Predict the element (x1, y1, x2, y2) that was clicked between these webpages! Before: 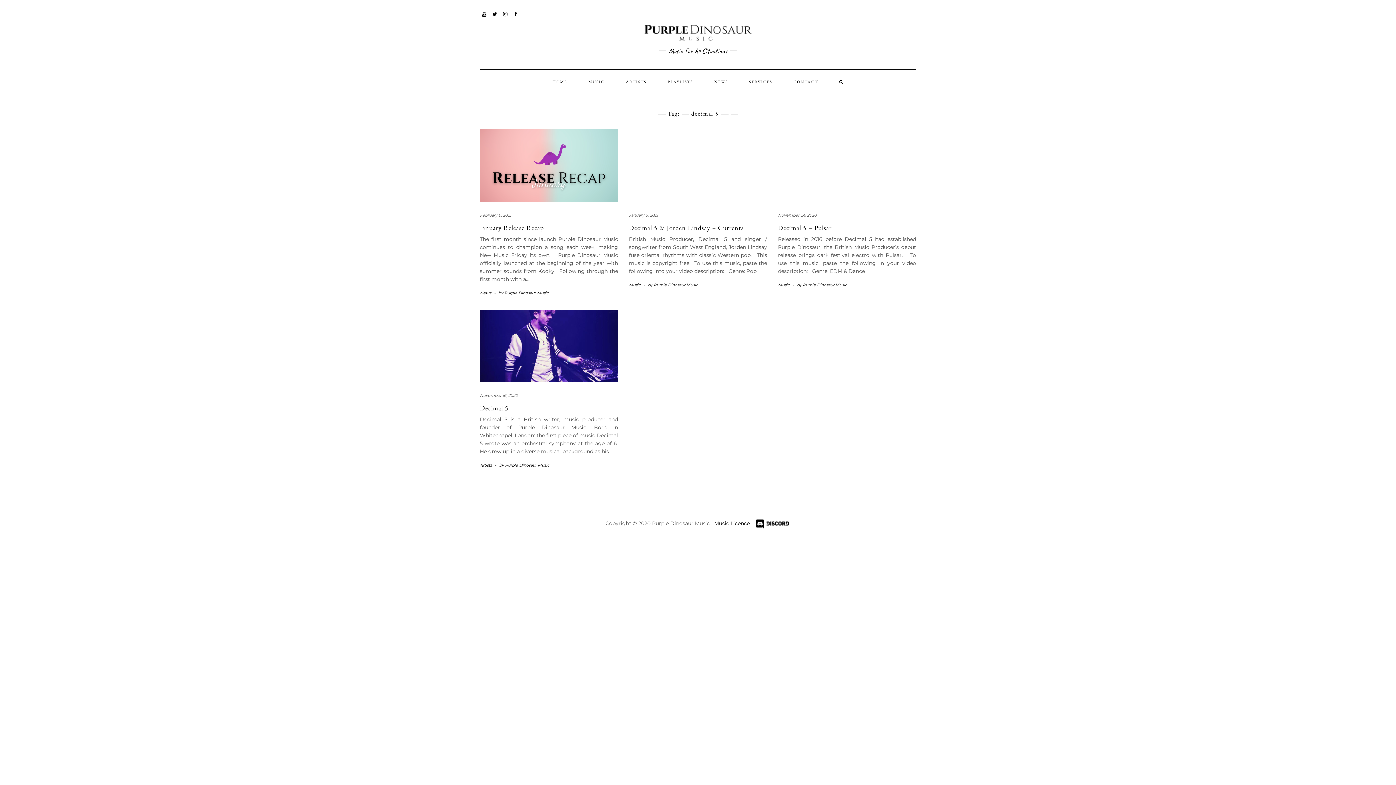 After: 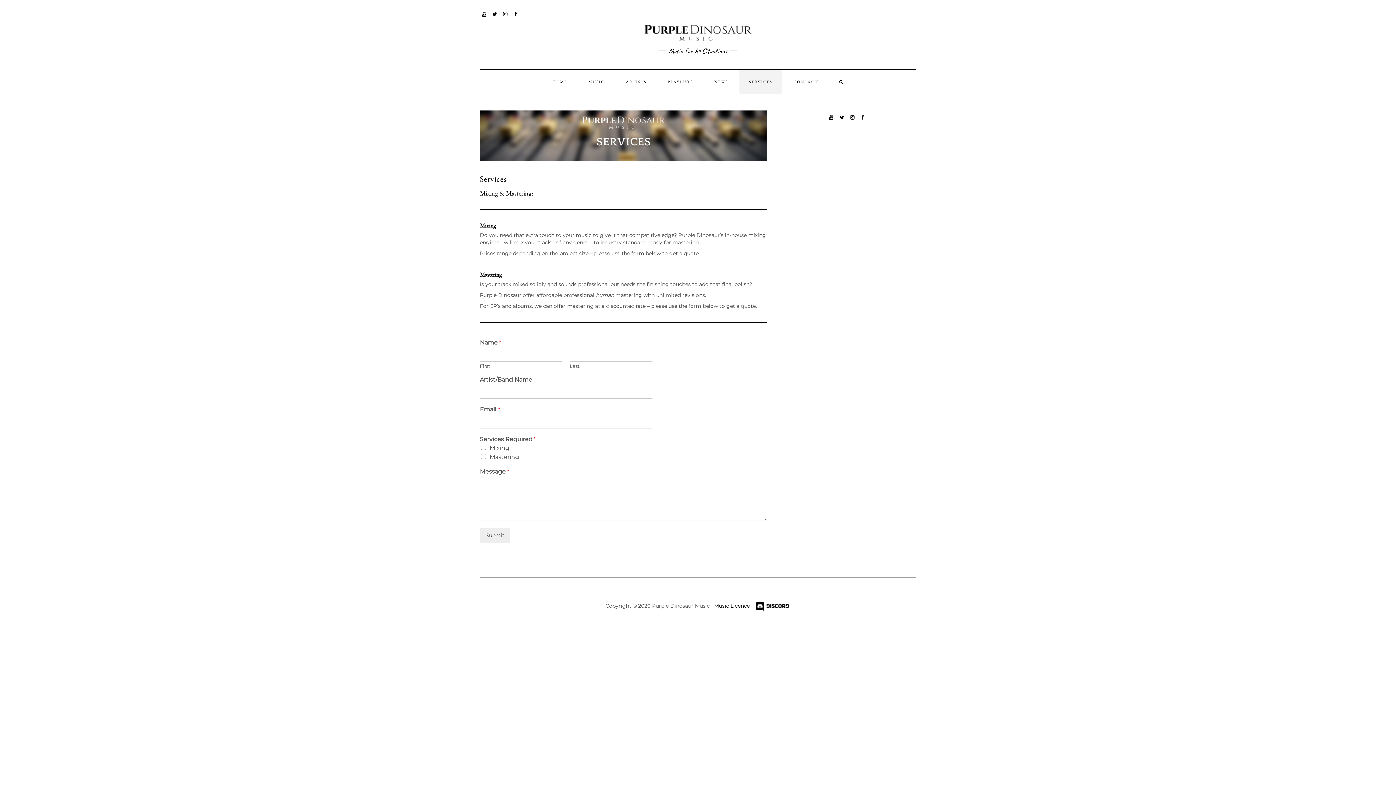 Action: label: SERVICES bbox: (739, 69, 782, 93)